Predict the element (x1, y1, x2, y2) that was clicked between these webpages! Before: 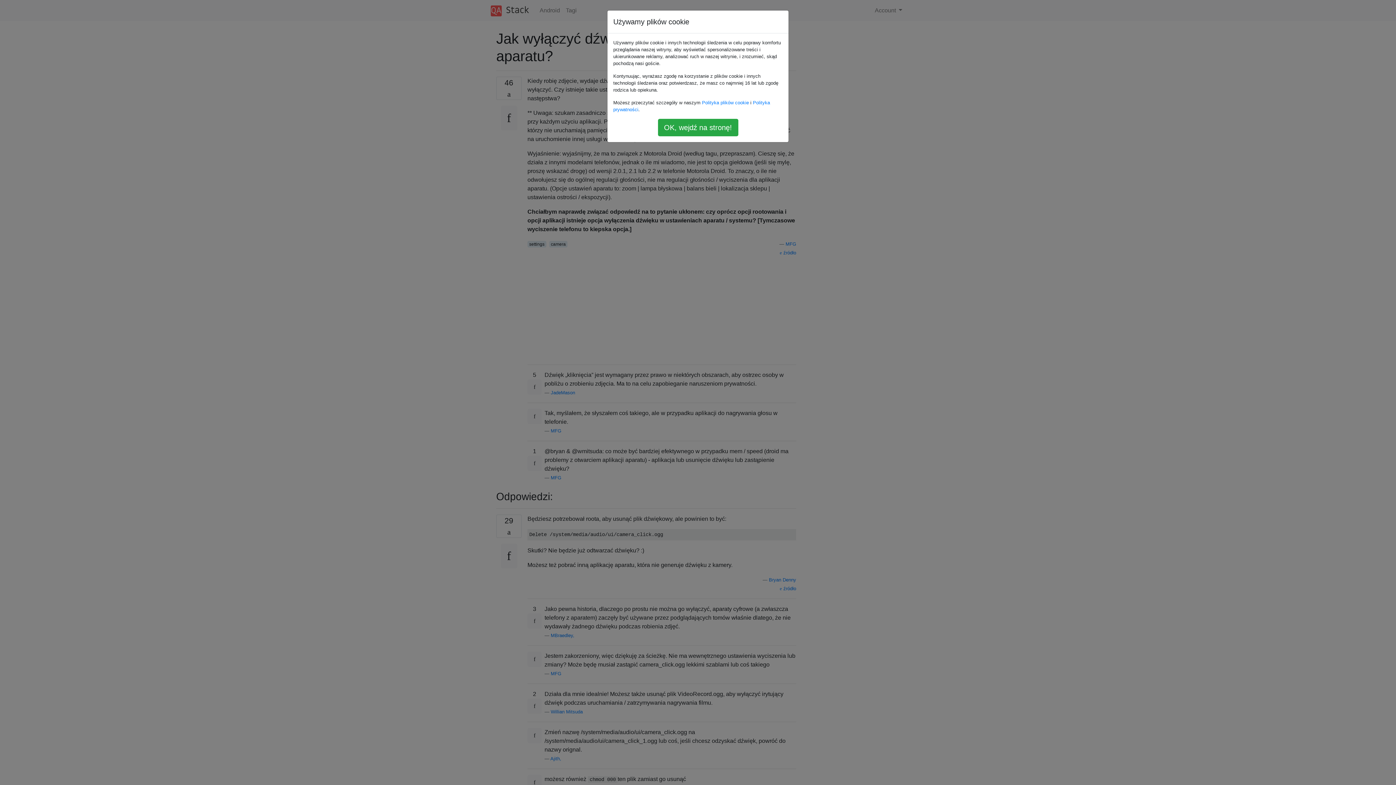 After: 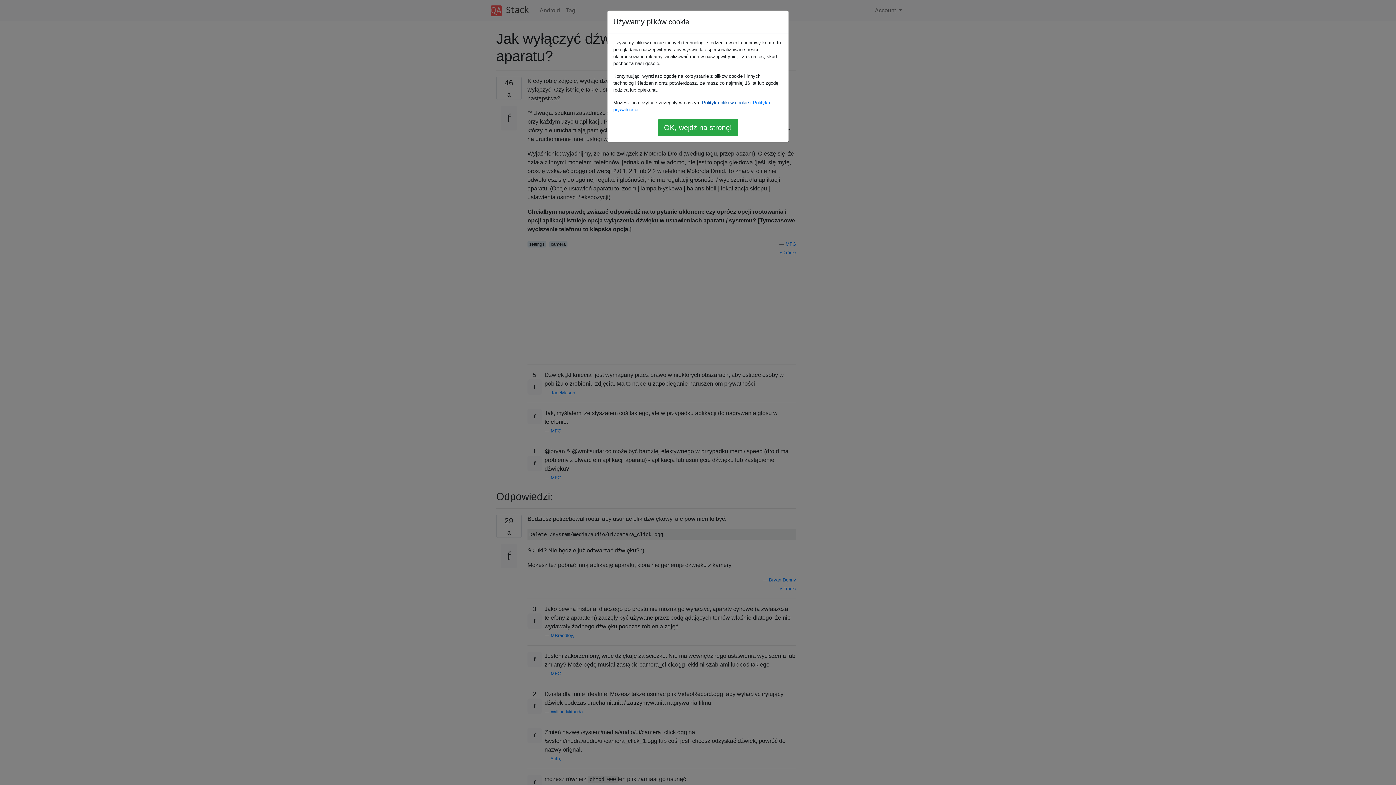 Action: bbox: (702, 100, 749, 105) label: Polityka plików cookie